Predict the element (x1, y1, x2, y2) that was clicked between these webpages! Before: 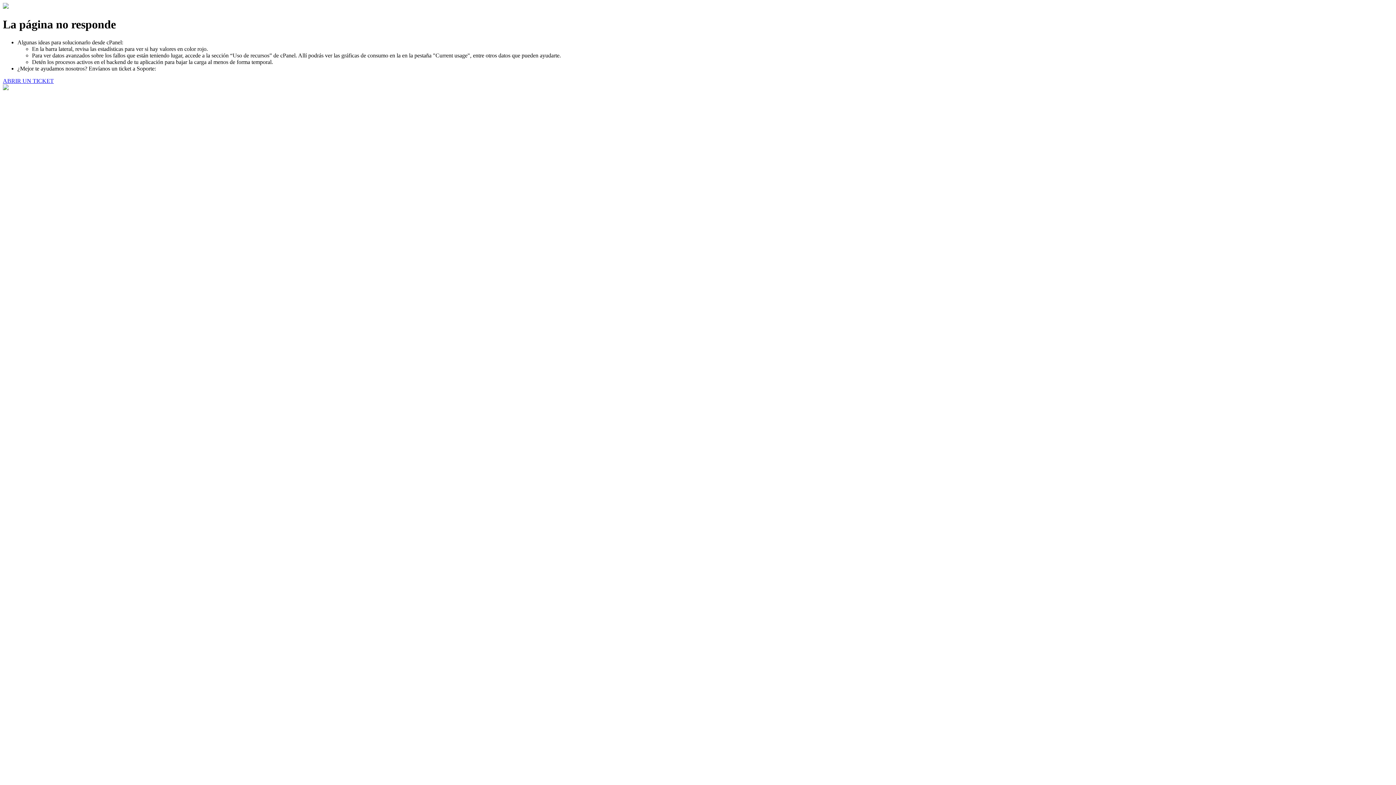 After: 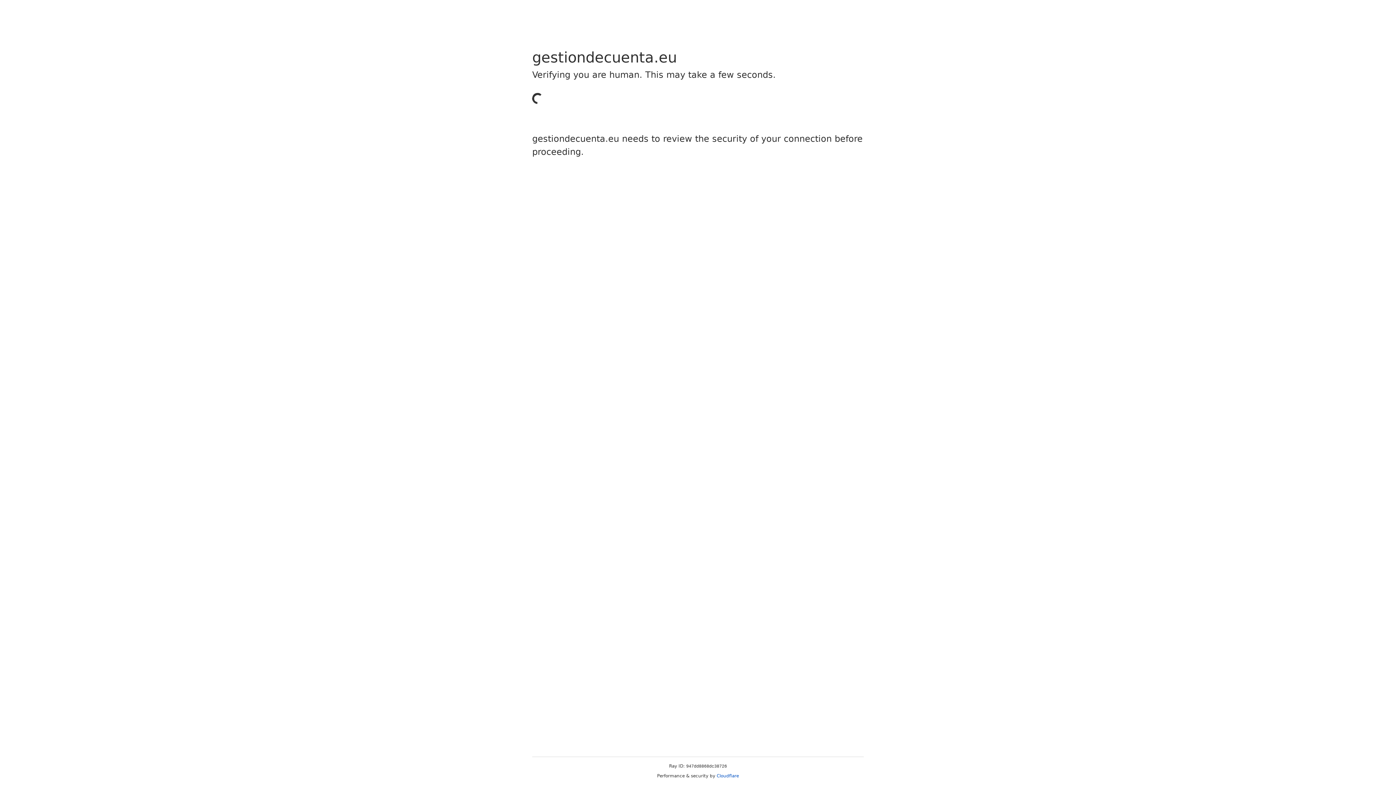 Action: bbox: (2, 77, 53, 83) label: ABRIR UN TICKET